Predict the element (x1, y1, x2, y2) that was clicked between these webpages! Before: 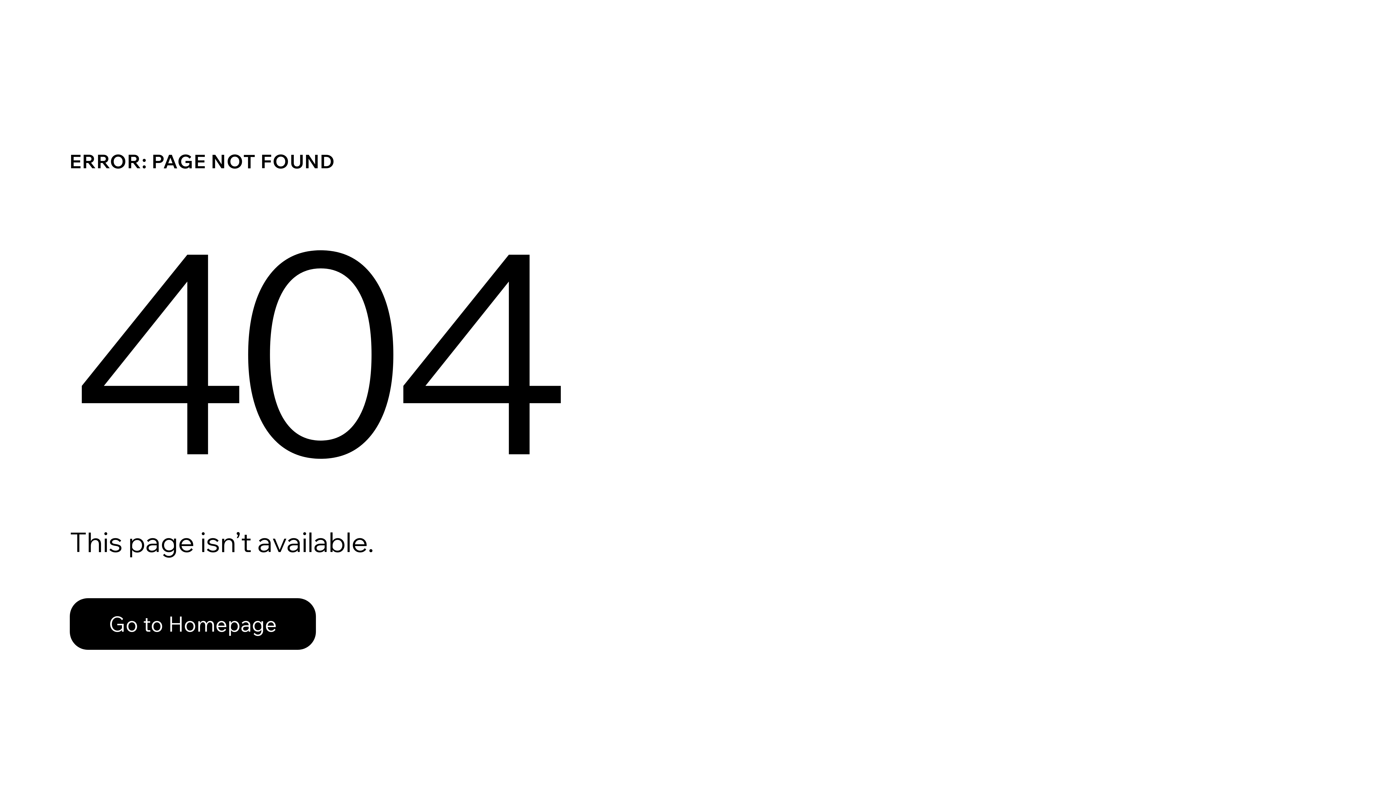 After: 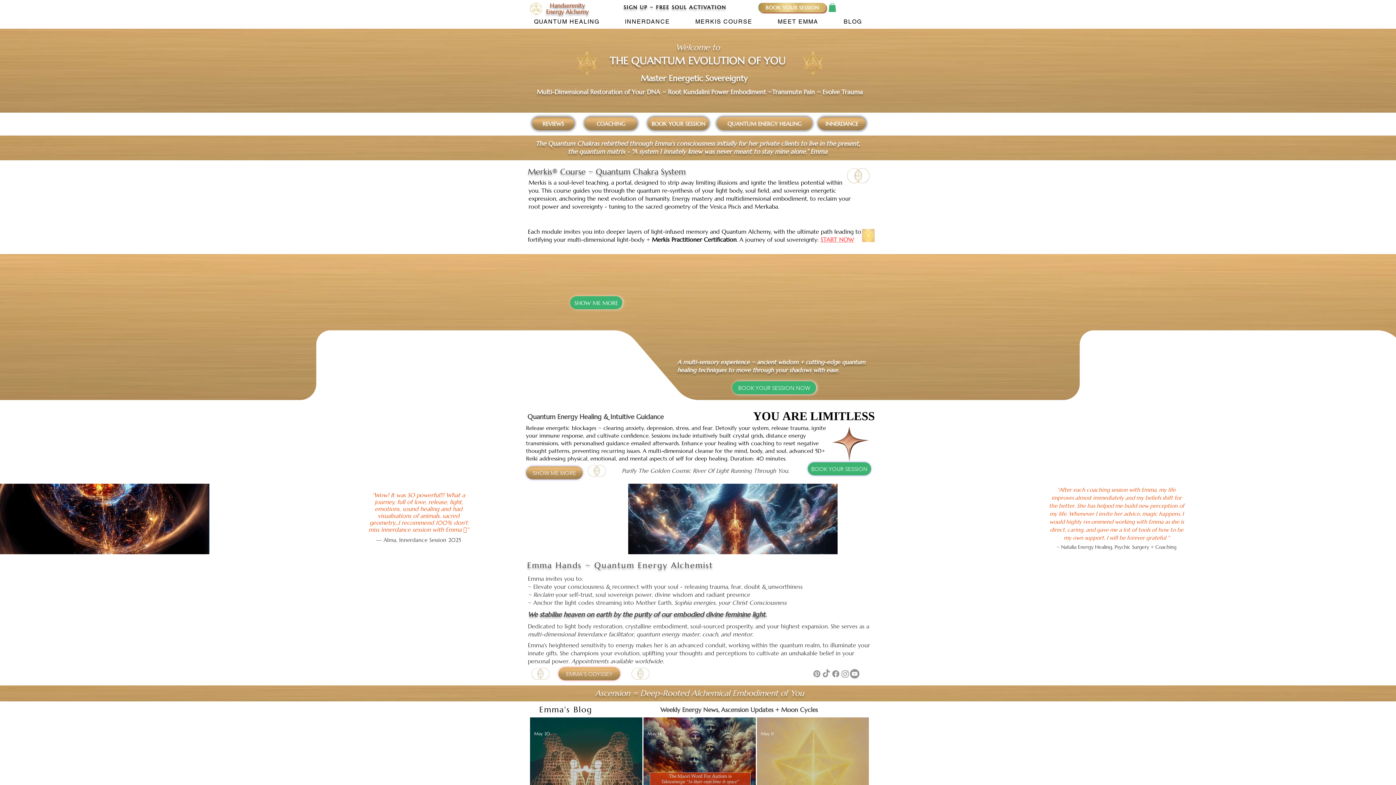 Action: label: Go to Homepage bbox: (69, 598, 316, 650)